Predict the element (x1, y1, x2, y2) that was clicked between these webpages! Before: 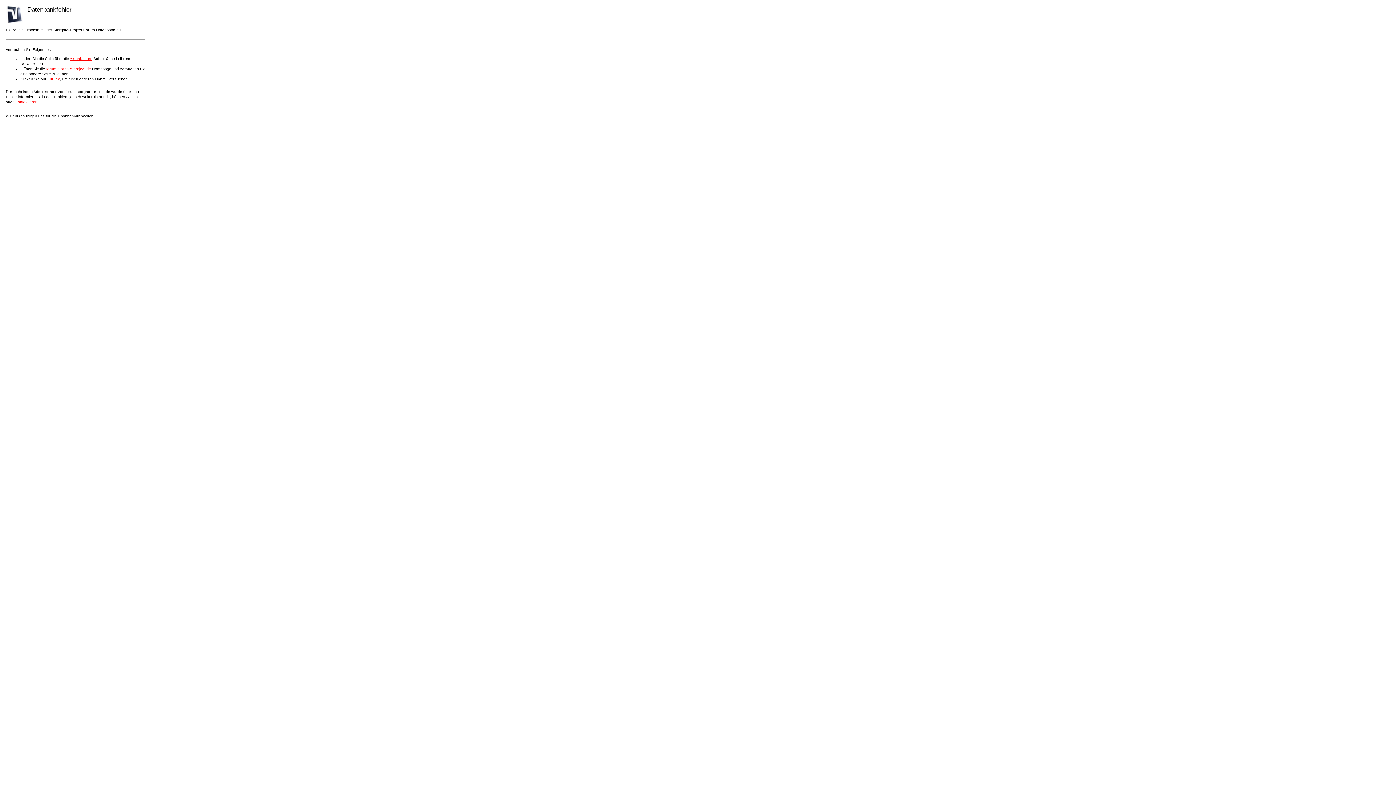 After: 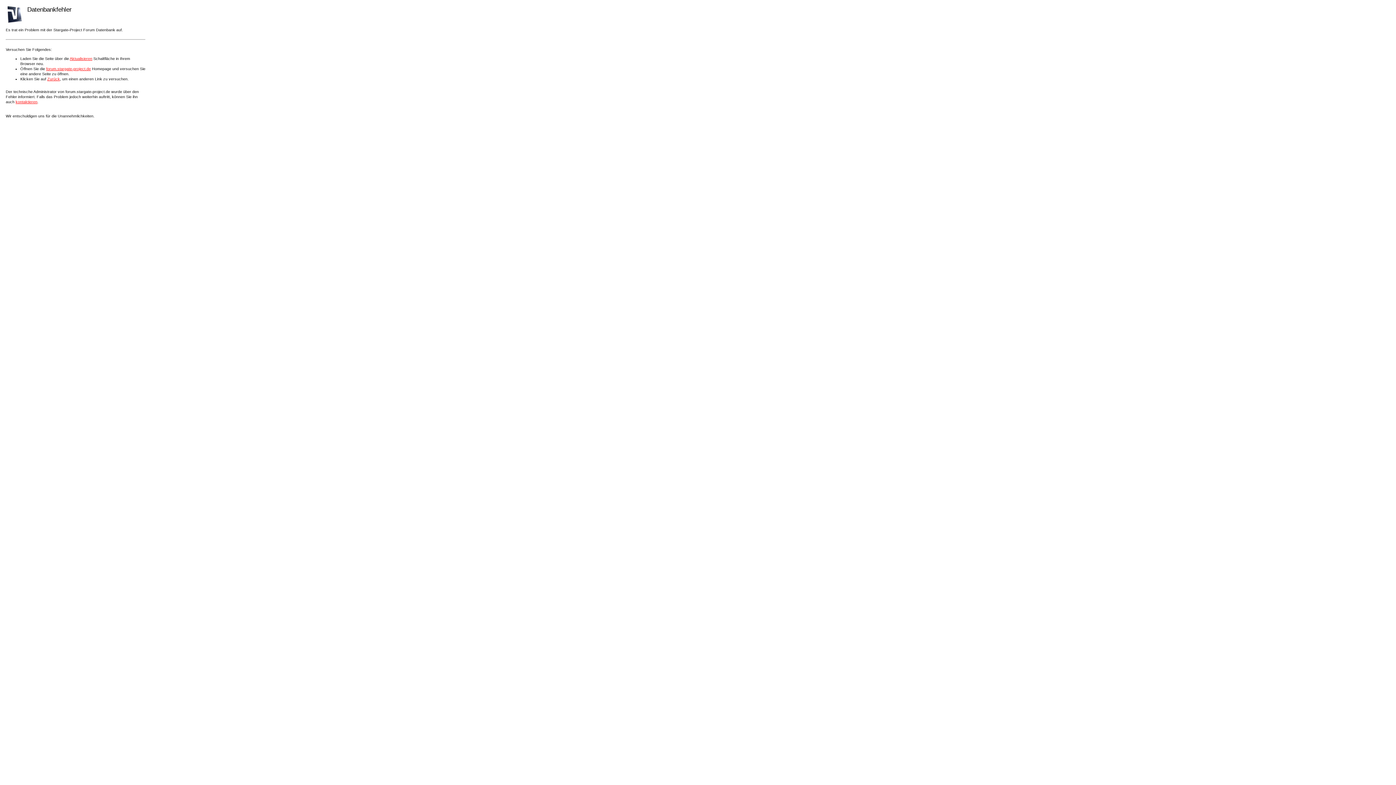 Action: label: kontaktieren bbox: (15, 99, 37, 104)